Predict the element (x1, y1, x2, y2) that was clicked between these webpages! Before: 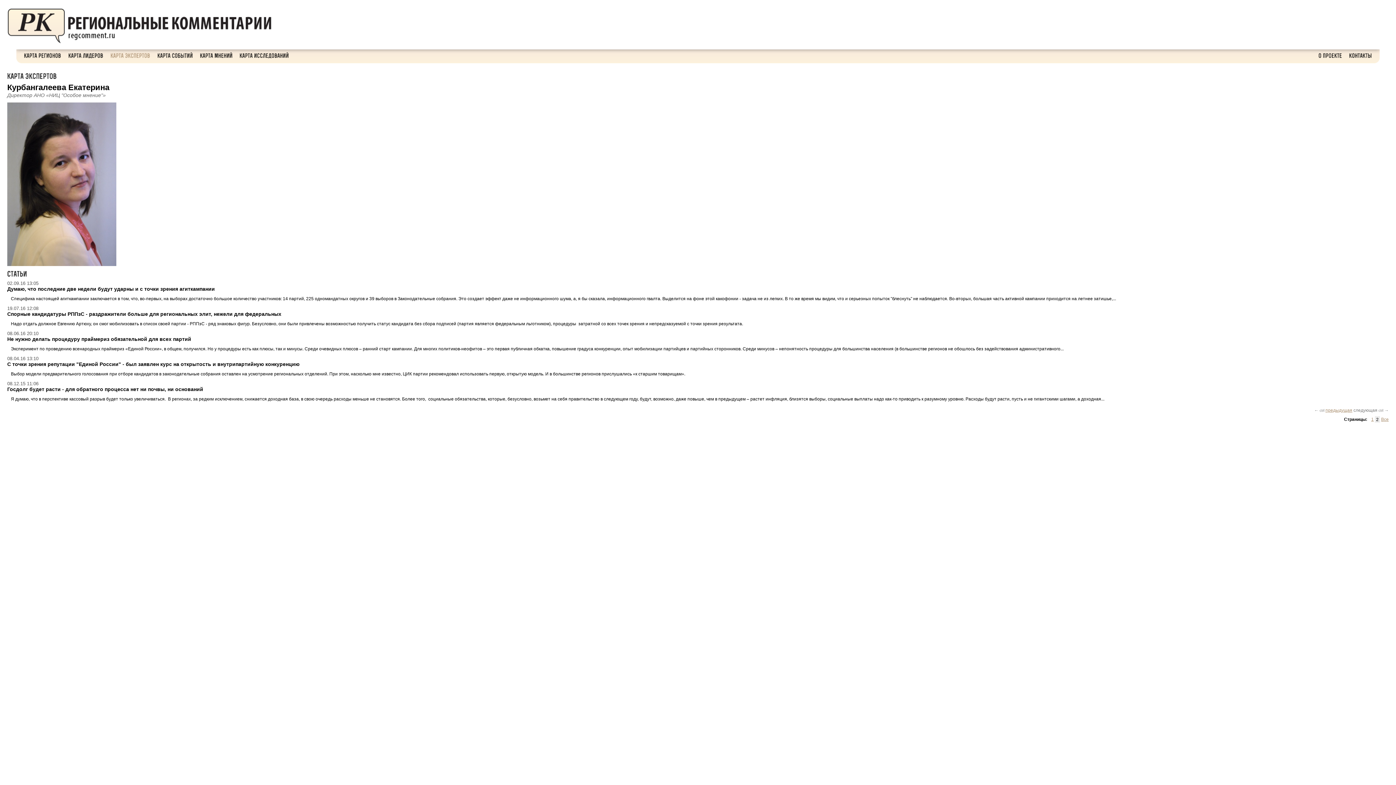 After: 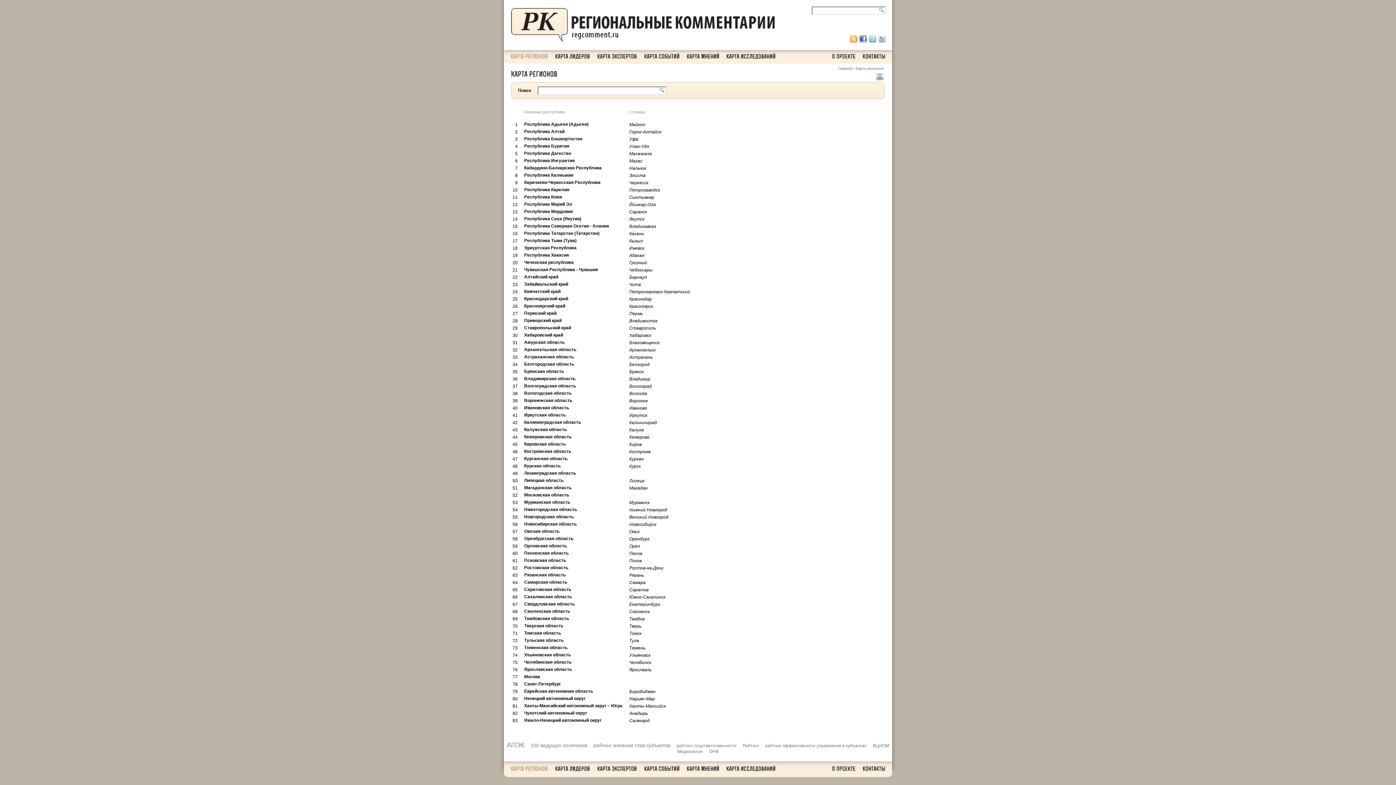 Action: label: картарегионов bbox: (24, 52, 61, 58)